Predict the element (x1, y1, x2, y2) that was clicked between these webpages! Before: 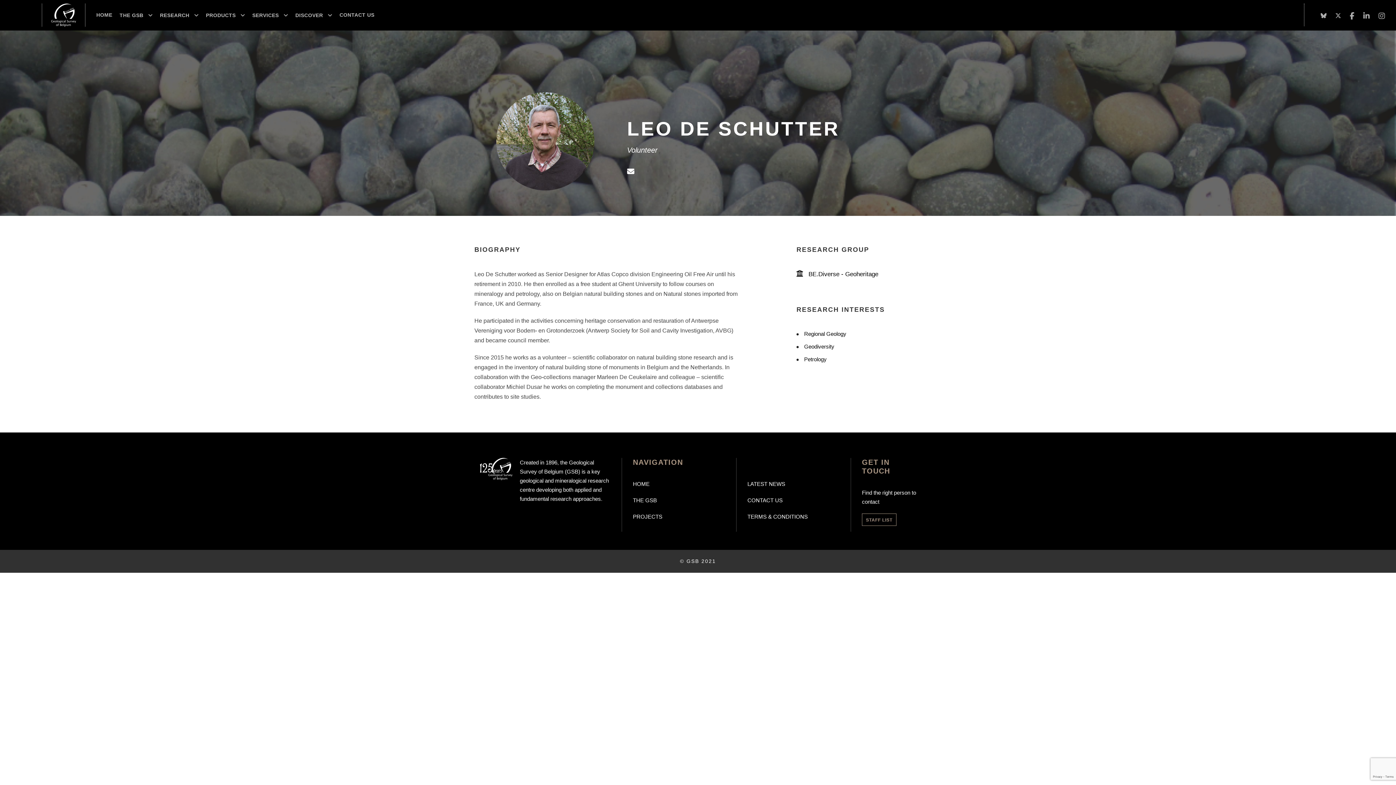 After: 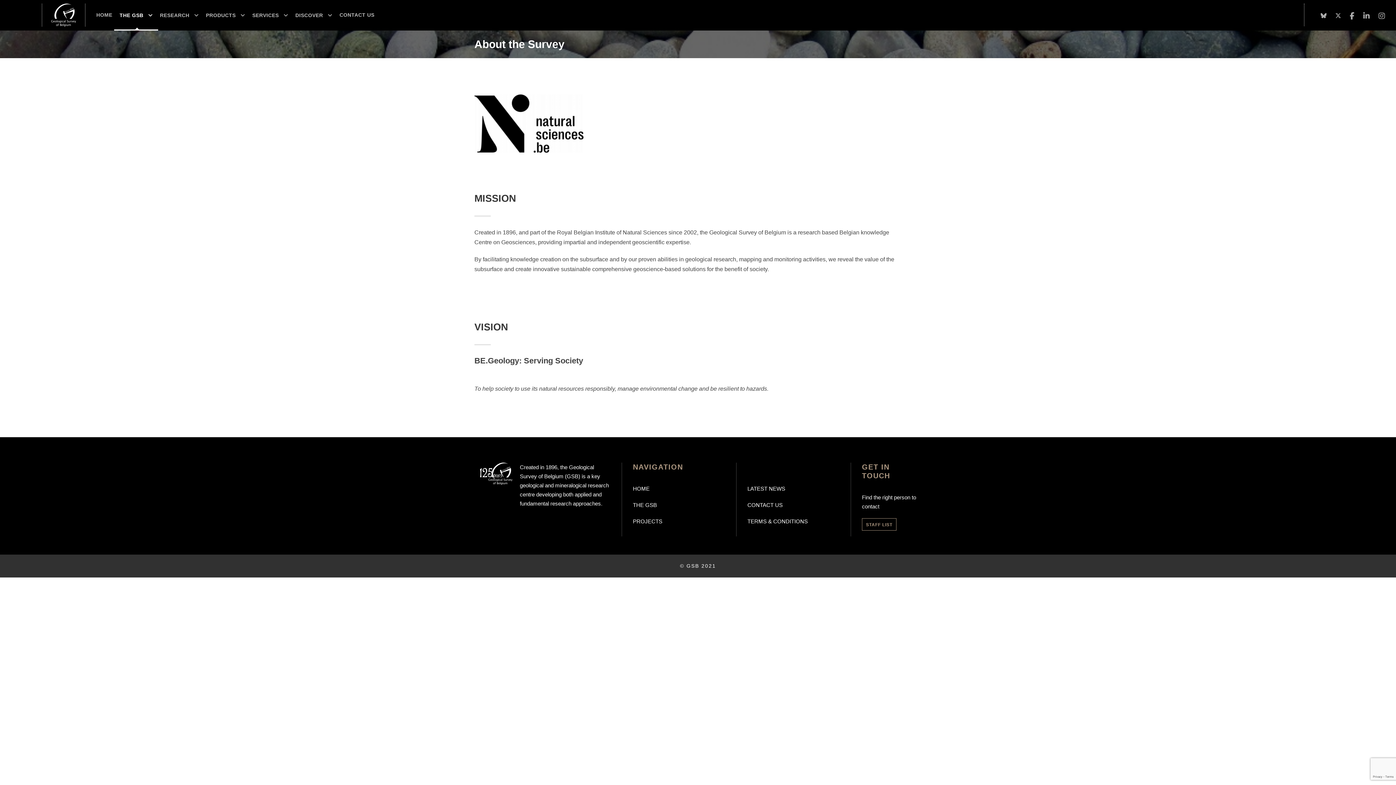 Action: bbox: (633, 497, 657, 503) label: THE GSB